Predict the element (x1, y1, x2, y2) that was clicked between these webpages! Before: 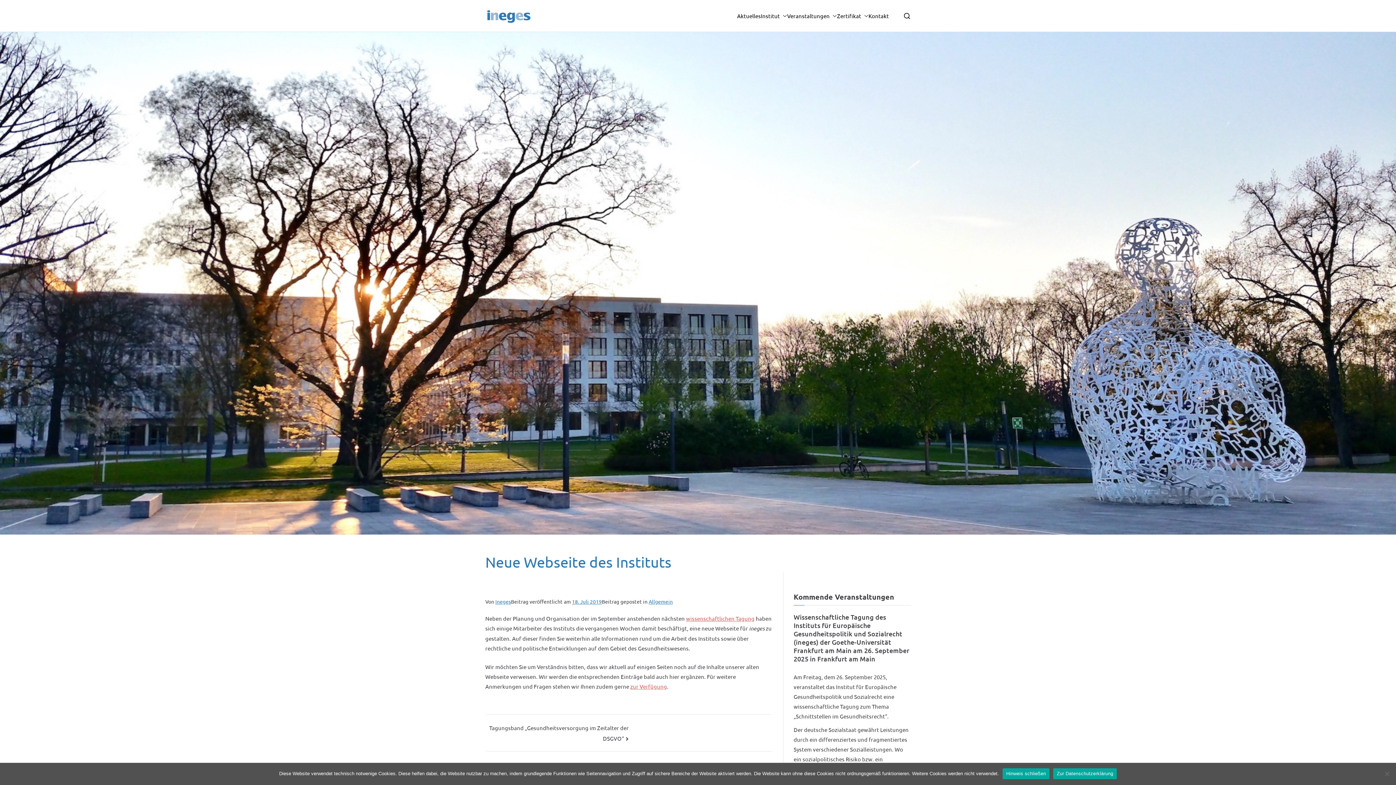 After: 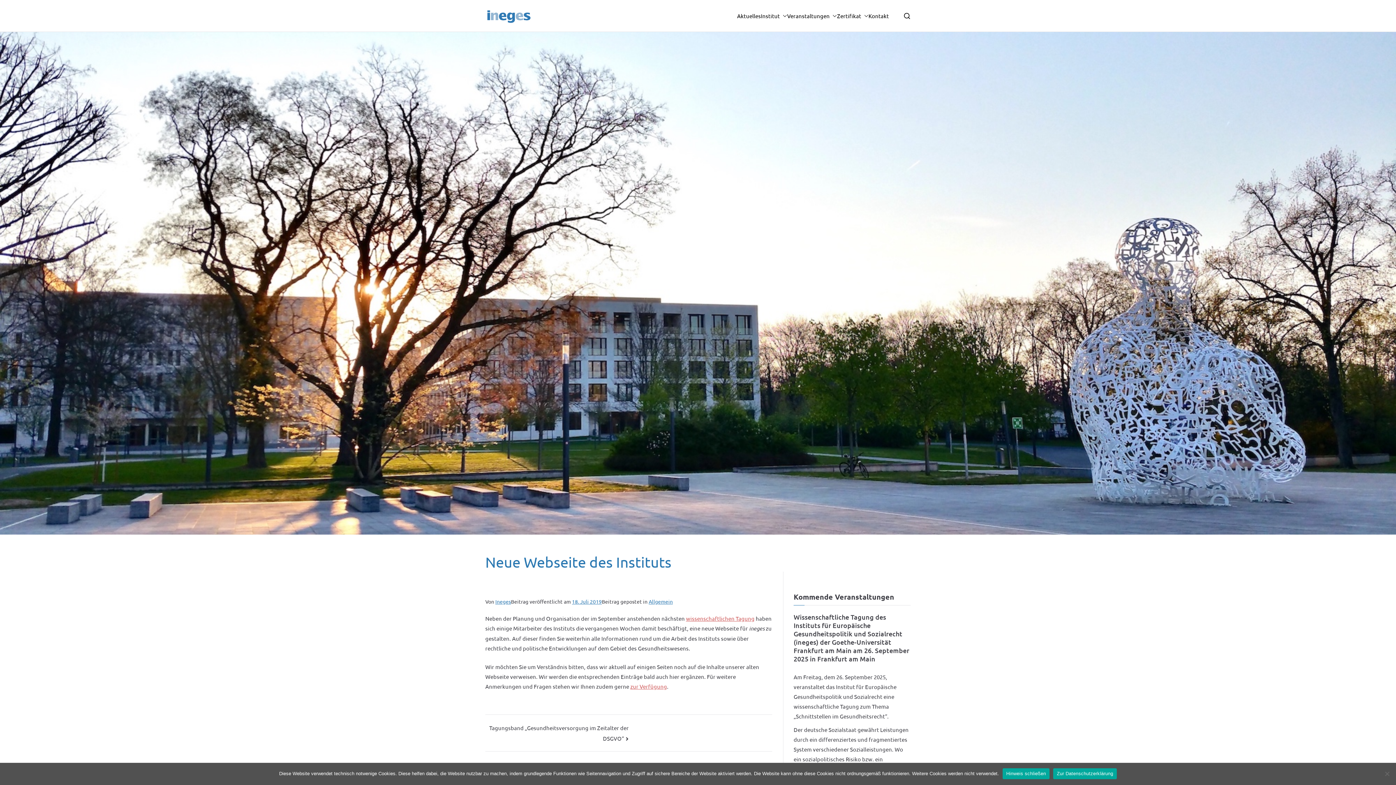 Action: label: 18. Juli 2019 bbox: (572, 598, 601, 604)